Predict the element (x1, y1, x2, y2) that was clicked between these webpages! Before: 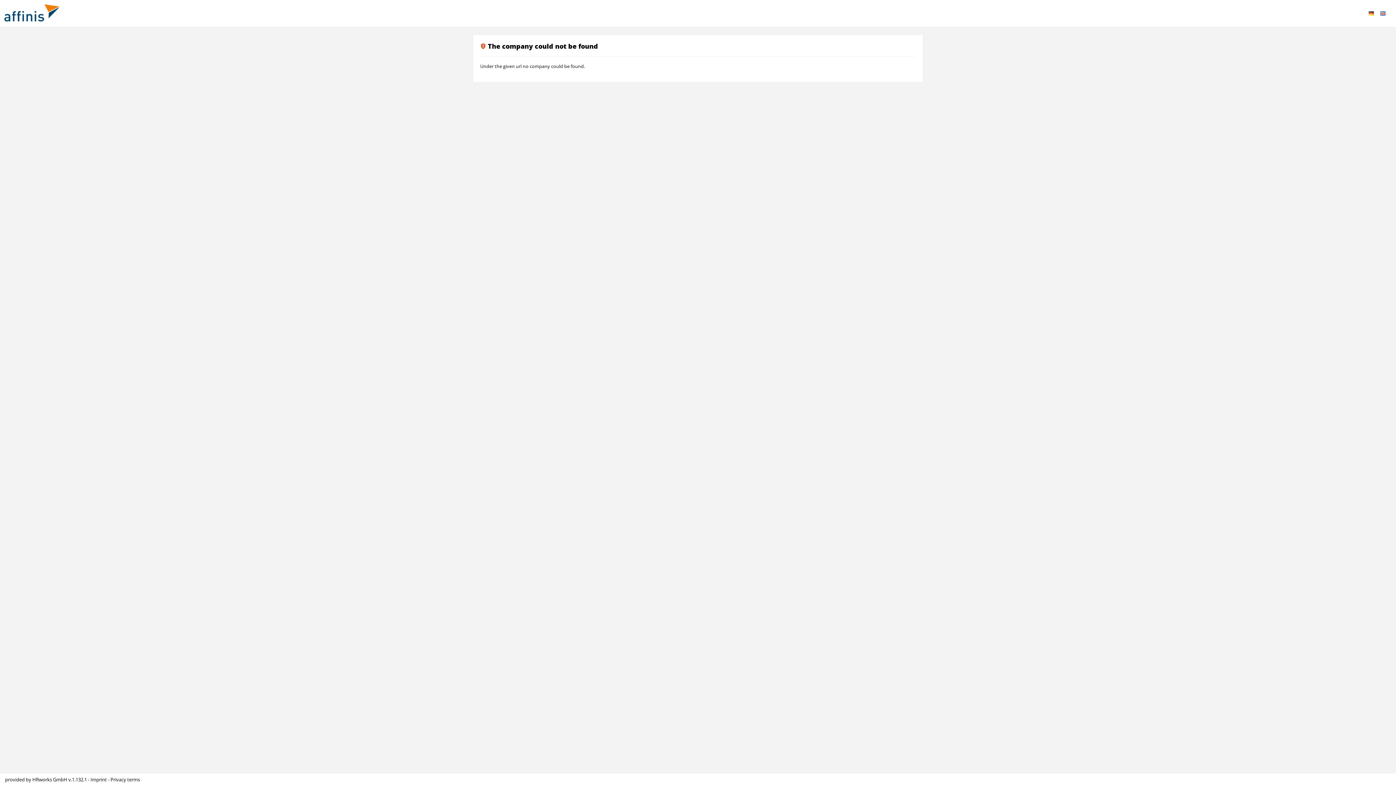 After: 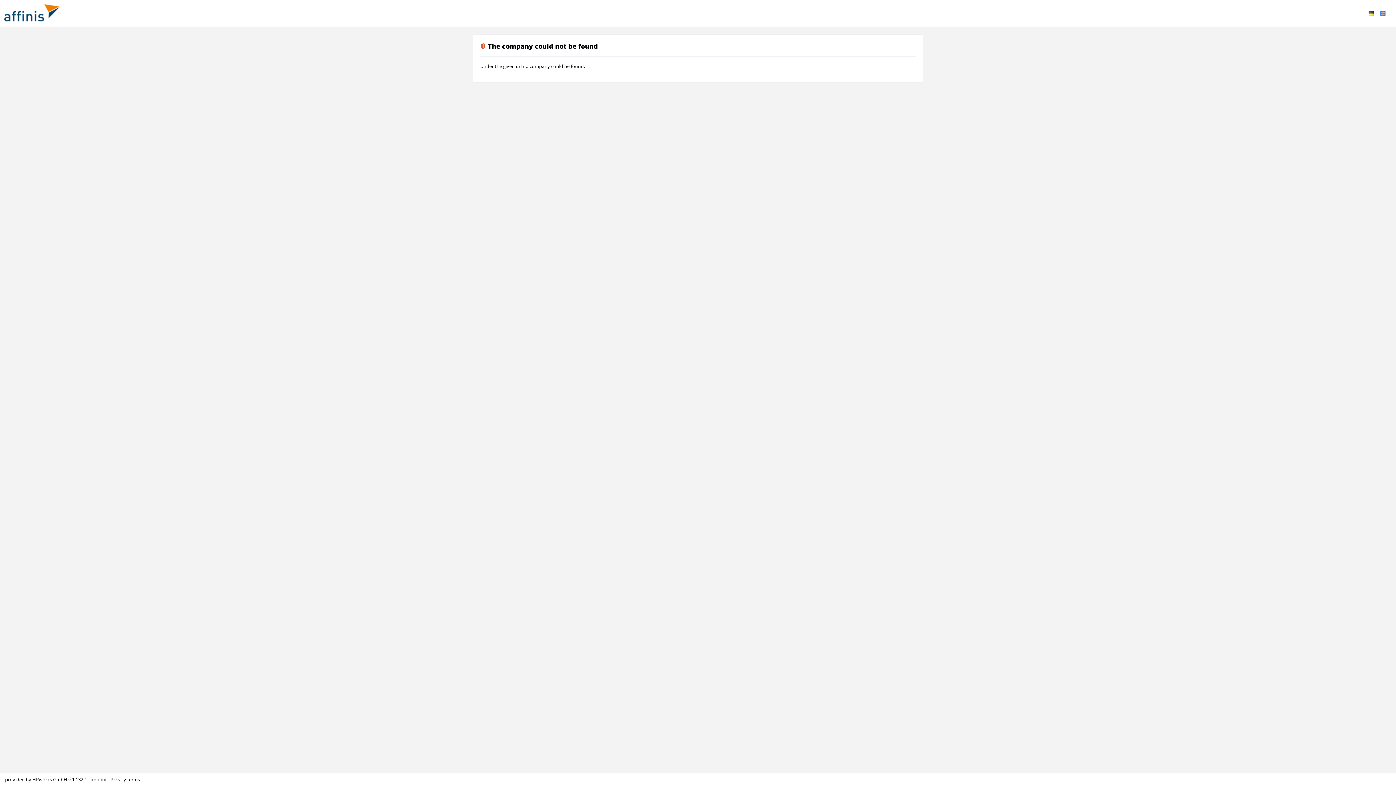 Action: label: Imprint  bbox: (90, 776, 108, 783)